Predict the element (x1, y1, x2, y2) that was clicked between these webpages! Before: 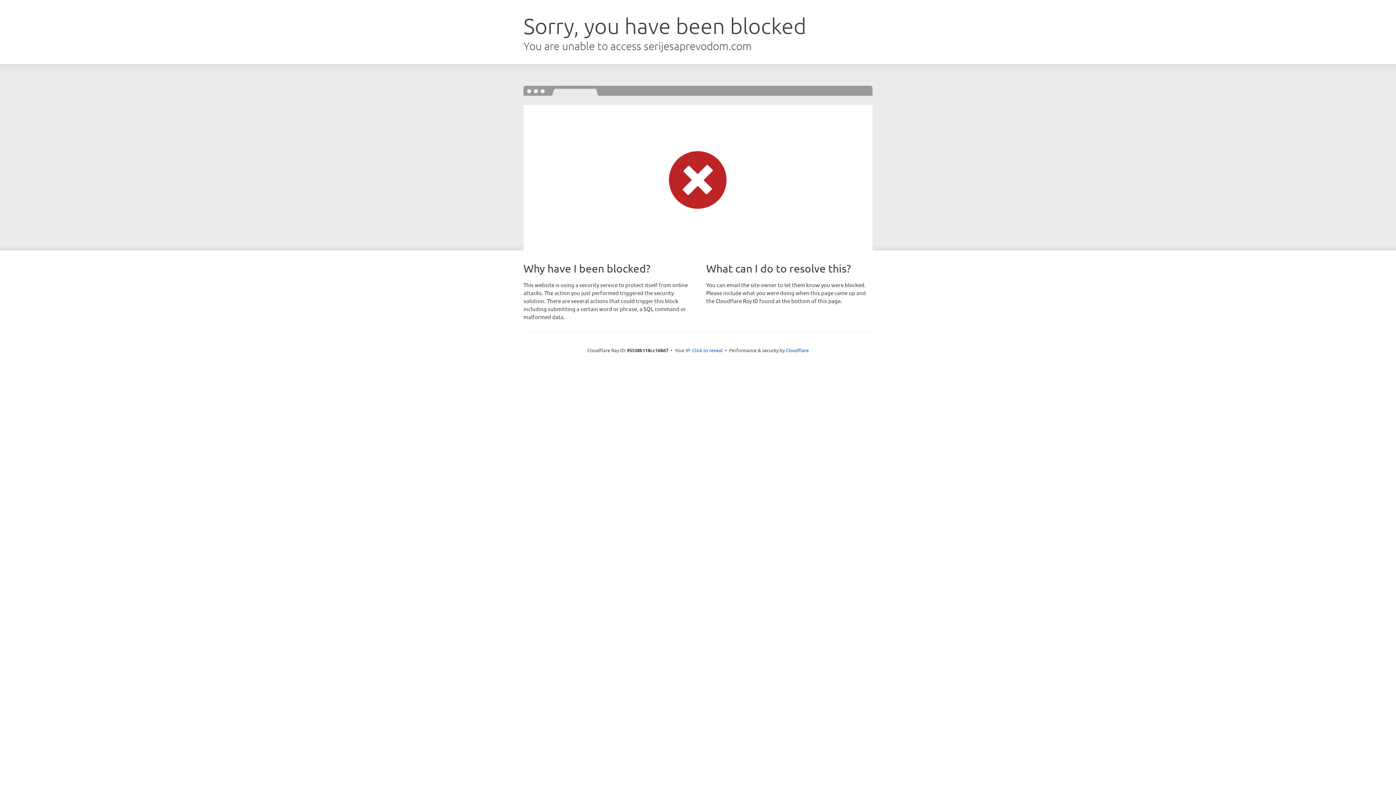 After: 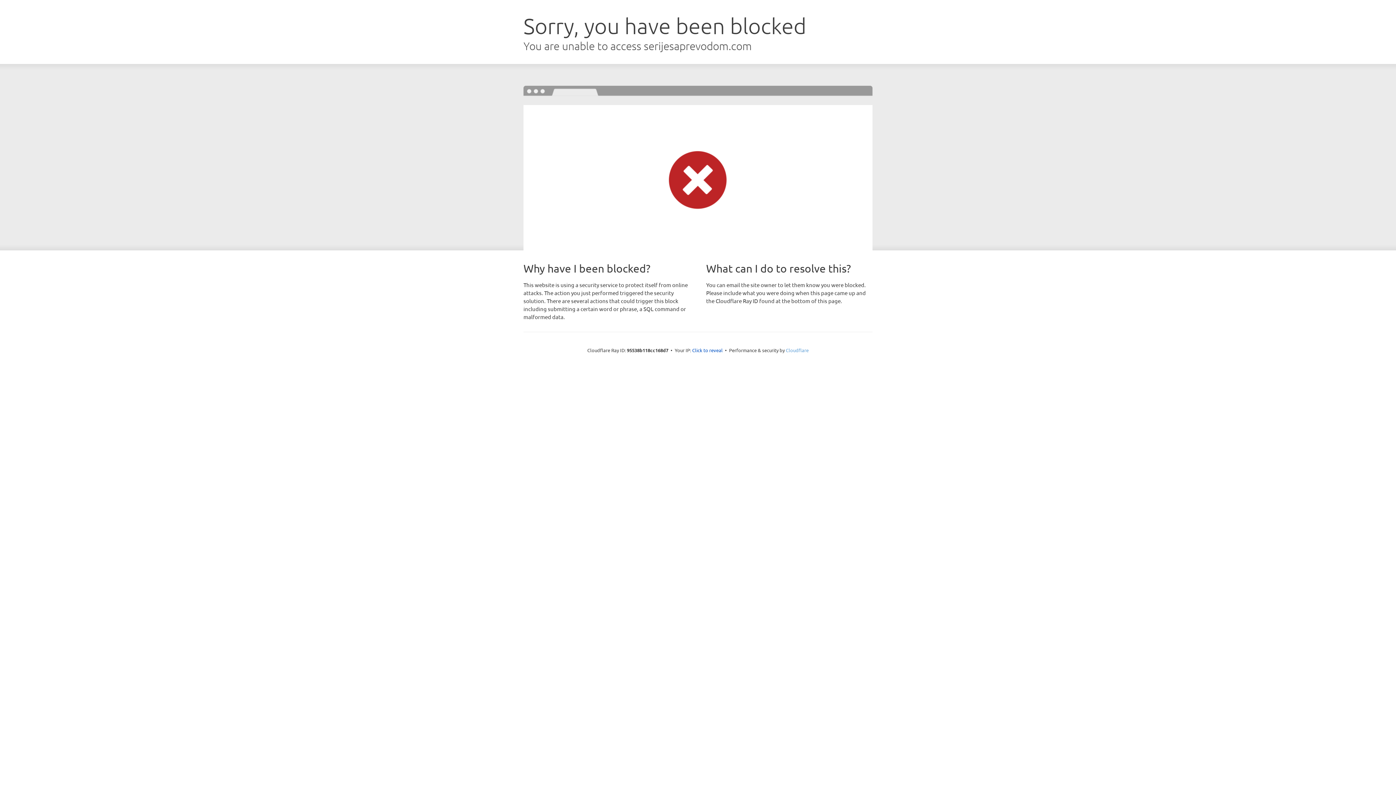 Action: label: Cloudflare bbox: (786, 347, 808, 353)